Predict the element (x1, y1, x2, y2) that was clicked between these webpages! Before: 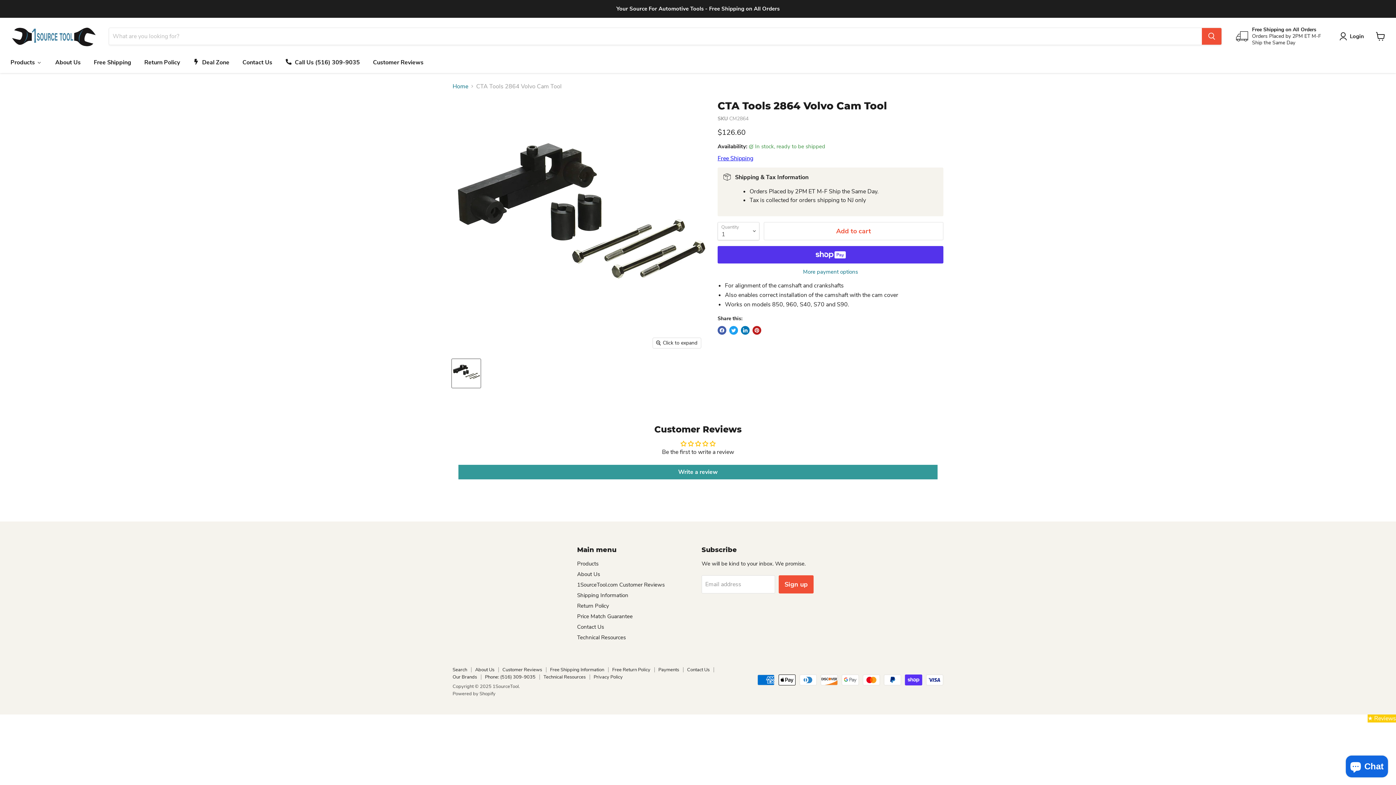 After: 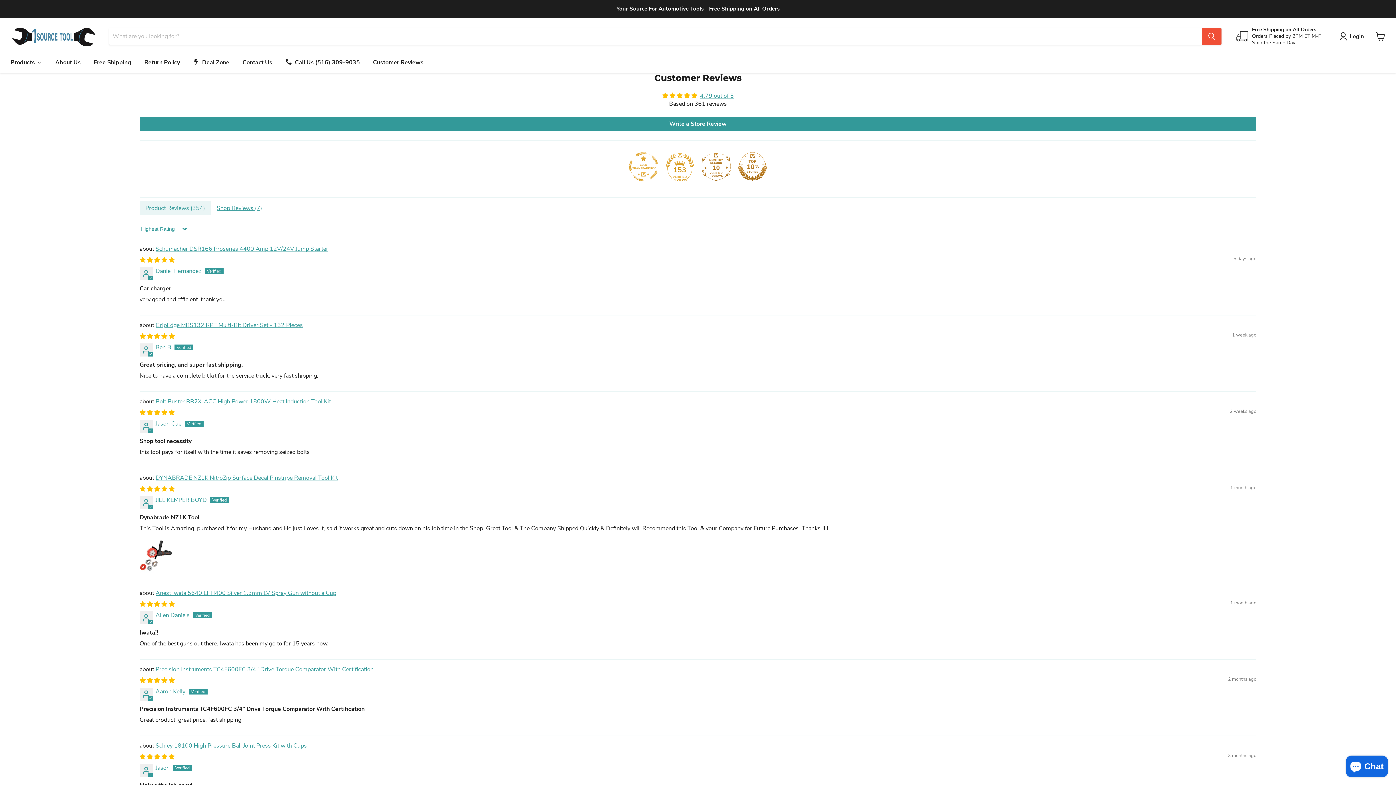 Action: label: Customer Reviews bbox: (366, 54, 429, 70)